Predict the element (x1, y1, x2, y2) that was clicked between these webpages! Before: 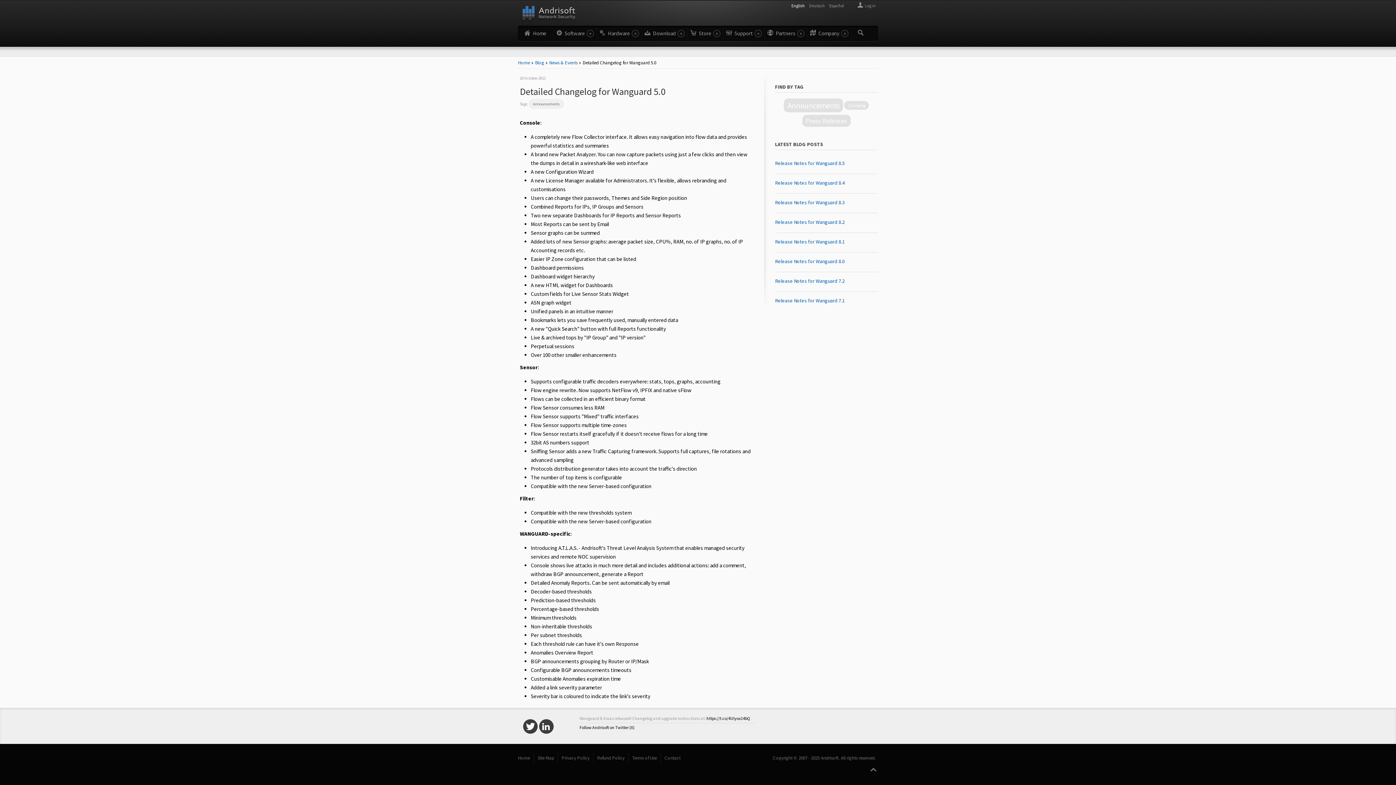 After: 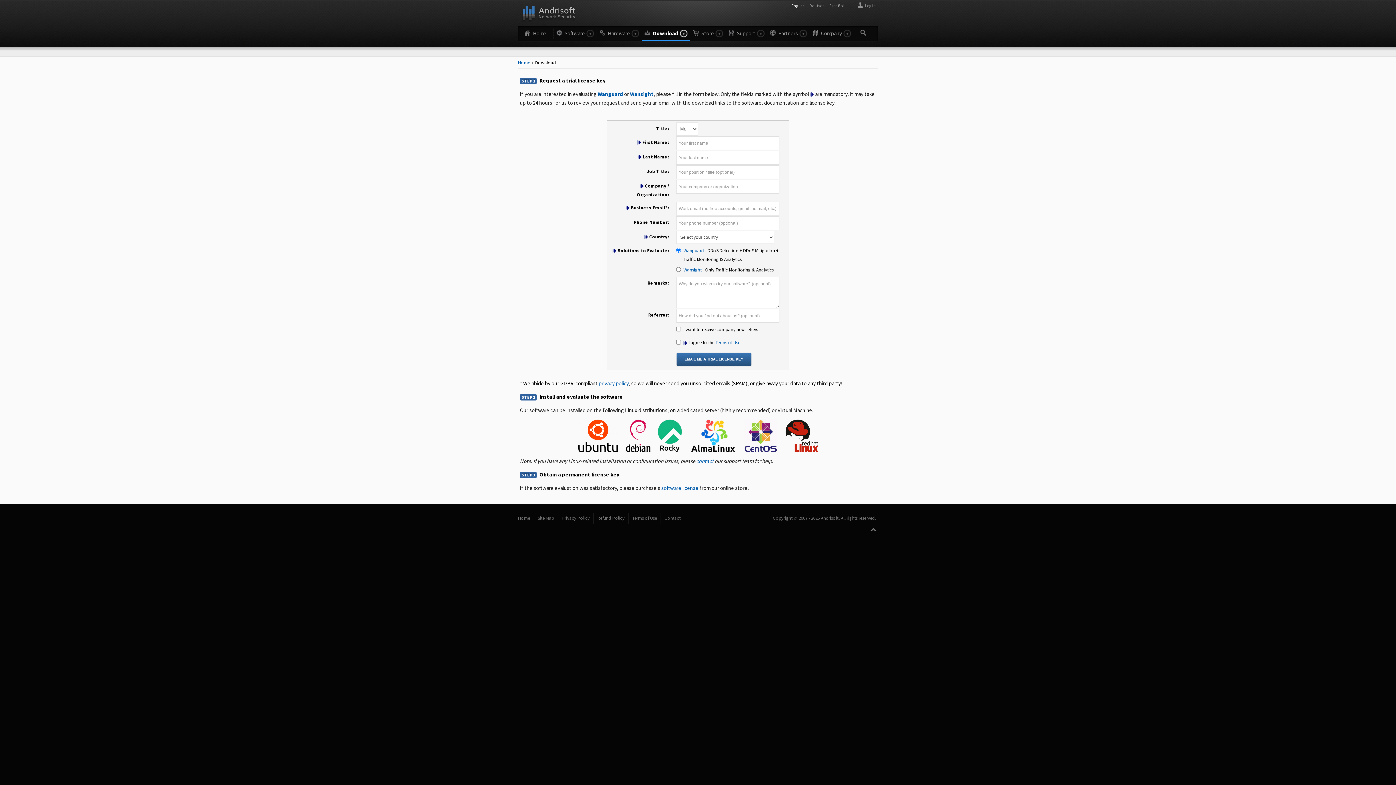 Action: label: Download bbox: (641, 25, 687, 41)